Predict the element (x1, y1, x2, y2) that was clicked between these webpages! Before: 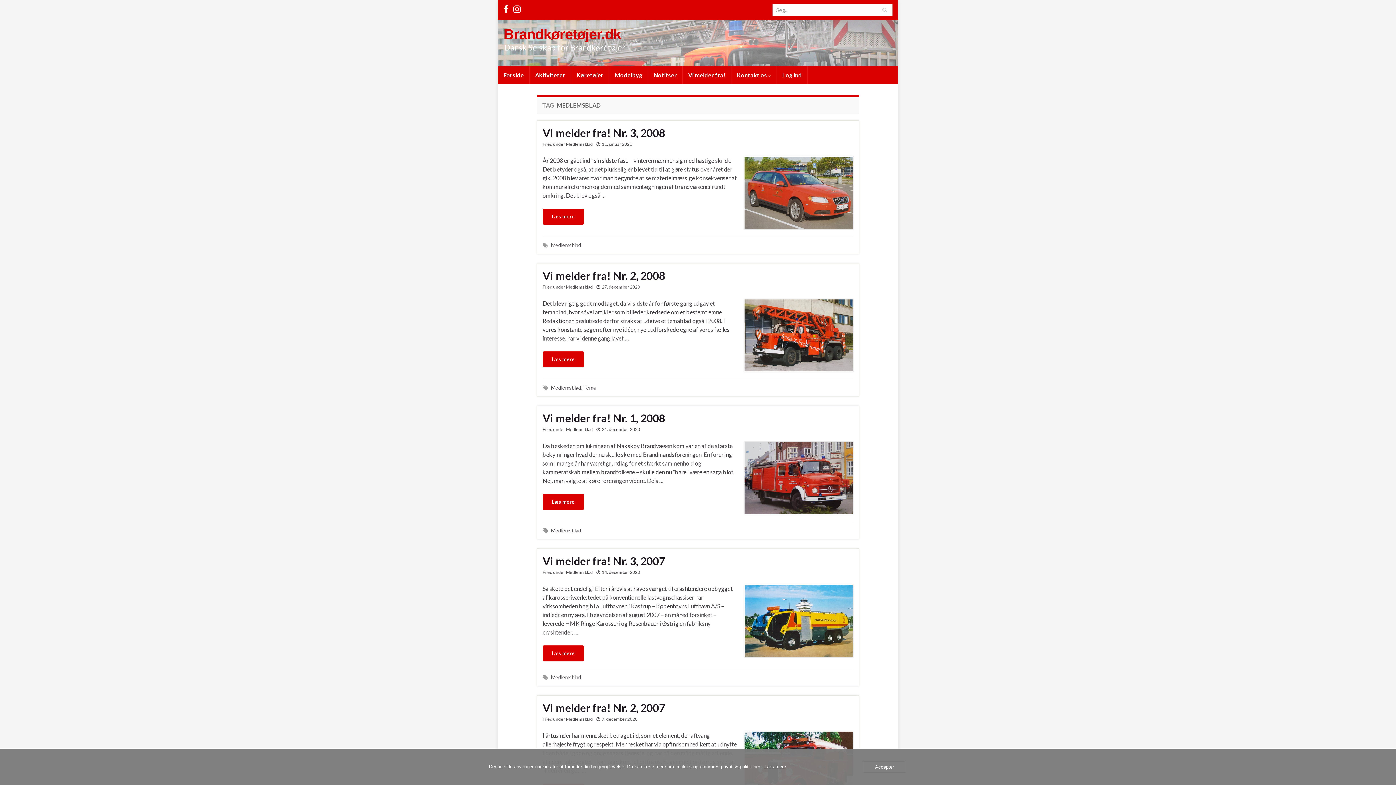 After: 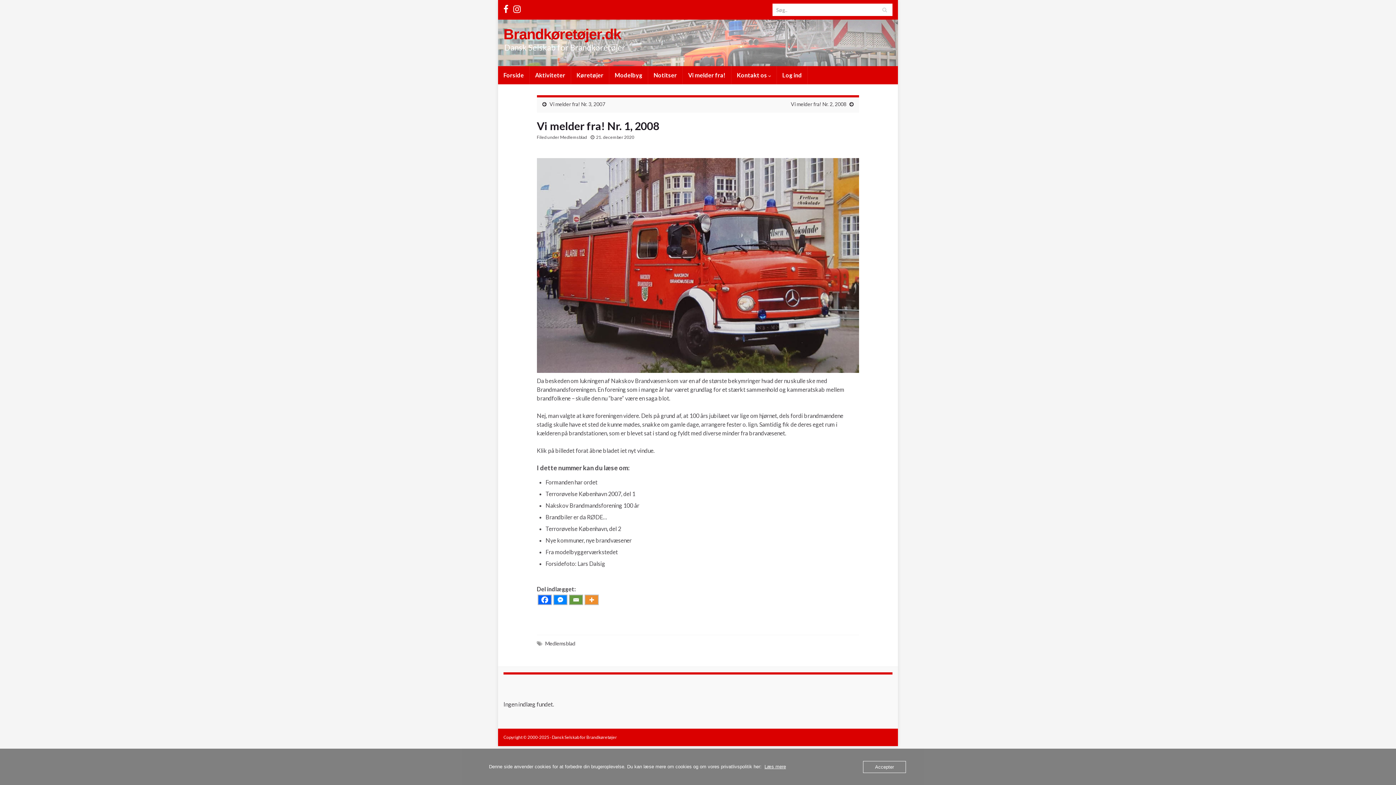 Action: label: Vi melder fra! Nr. 1, 2008 bbox: (542, 411, 853, 424)